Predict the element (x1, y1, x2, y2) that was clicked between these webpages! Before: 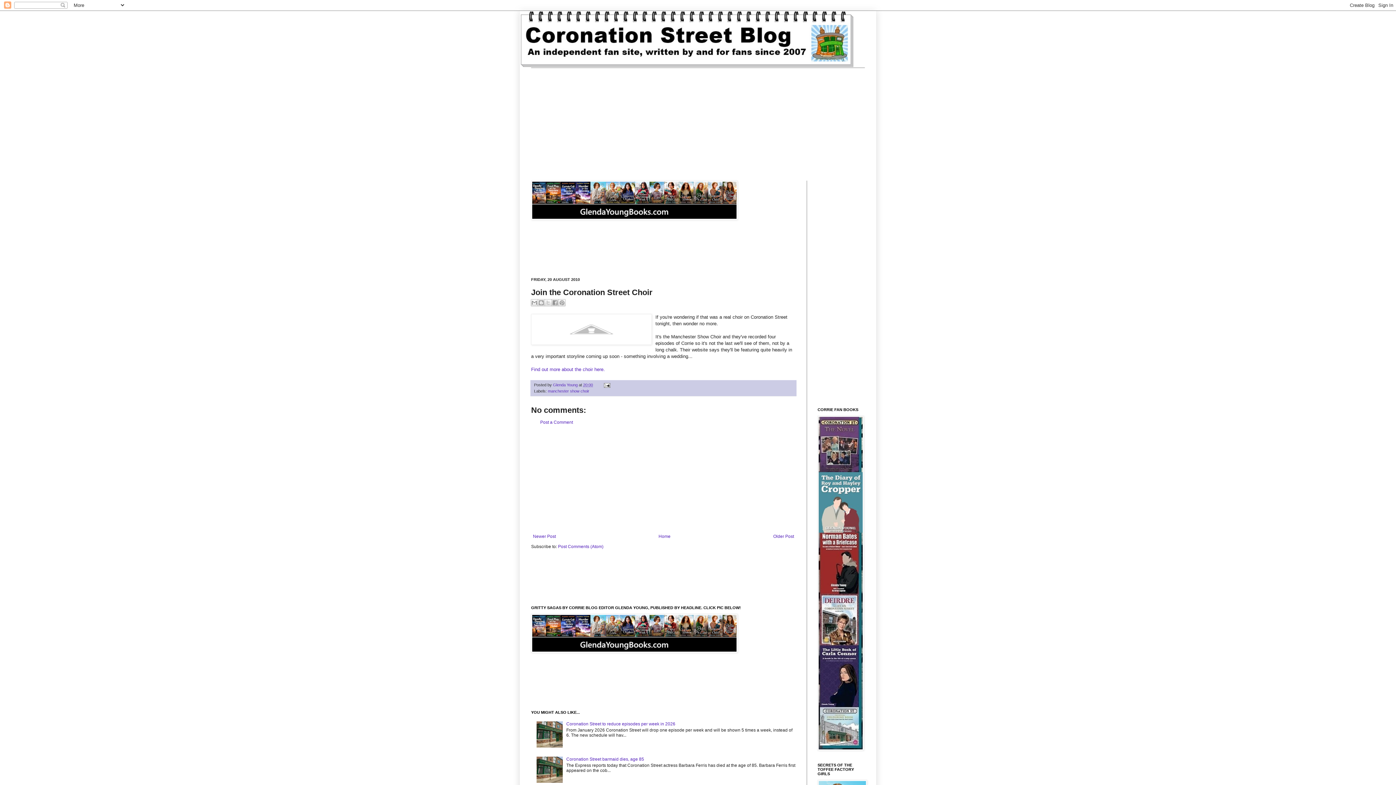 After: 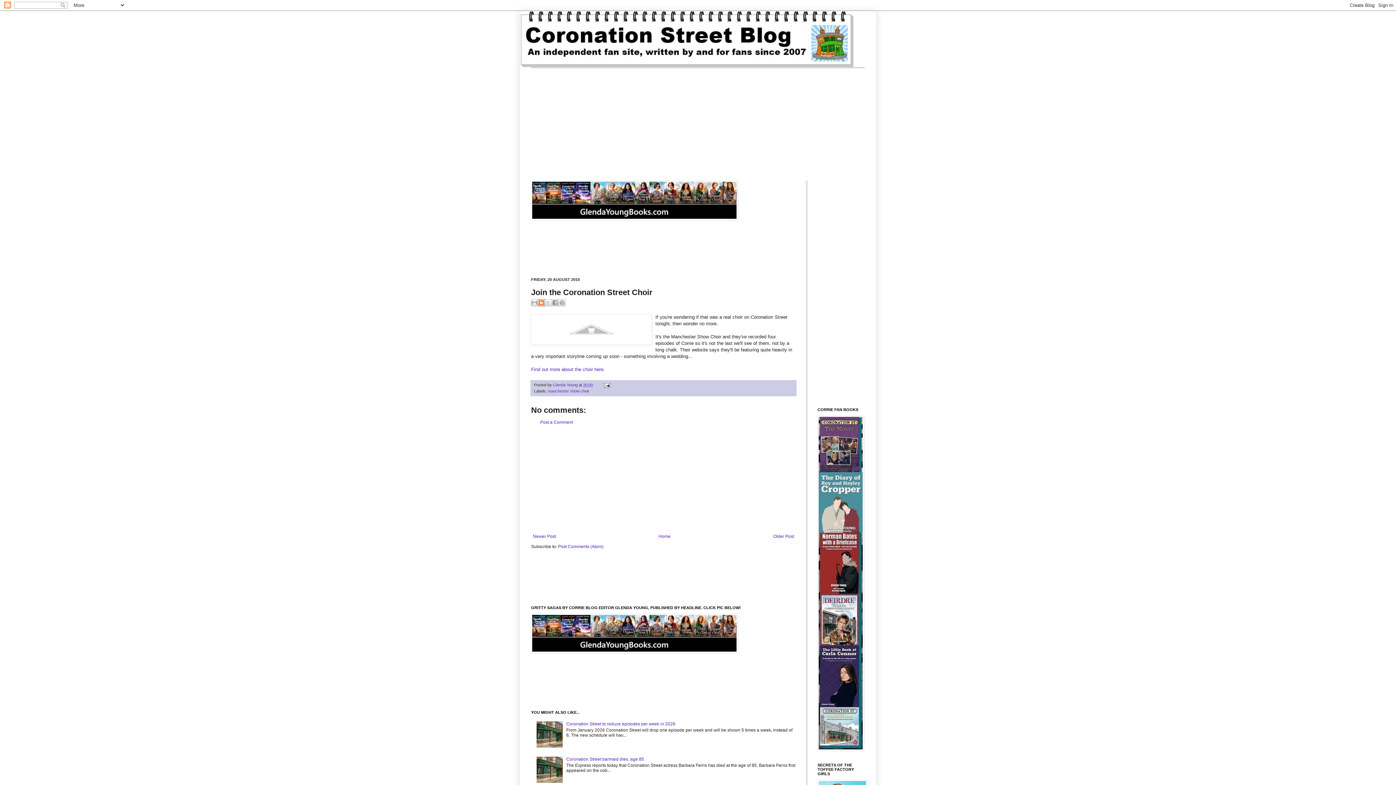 Action: bbox: (537, 299, 545, 306) label: BlogThis!